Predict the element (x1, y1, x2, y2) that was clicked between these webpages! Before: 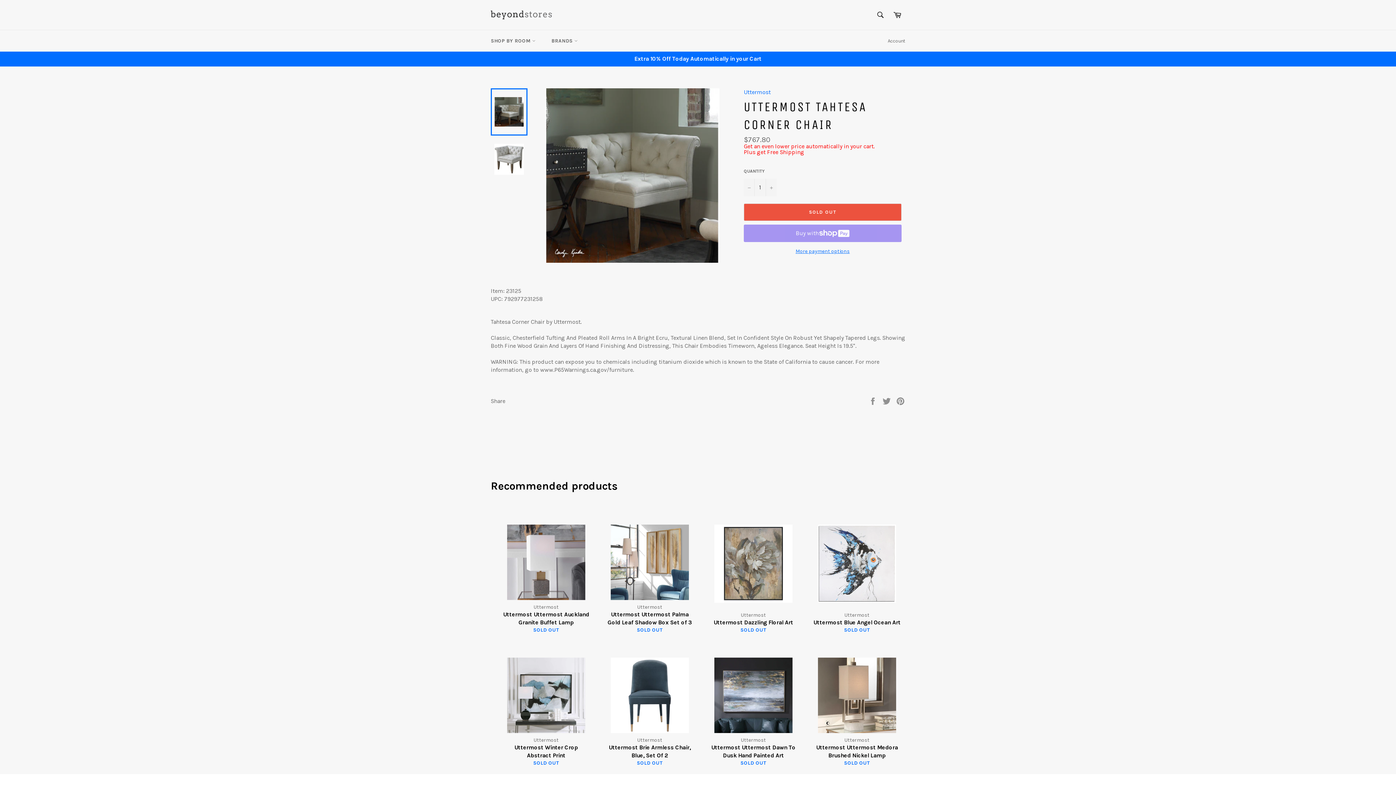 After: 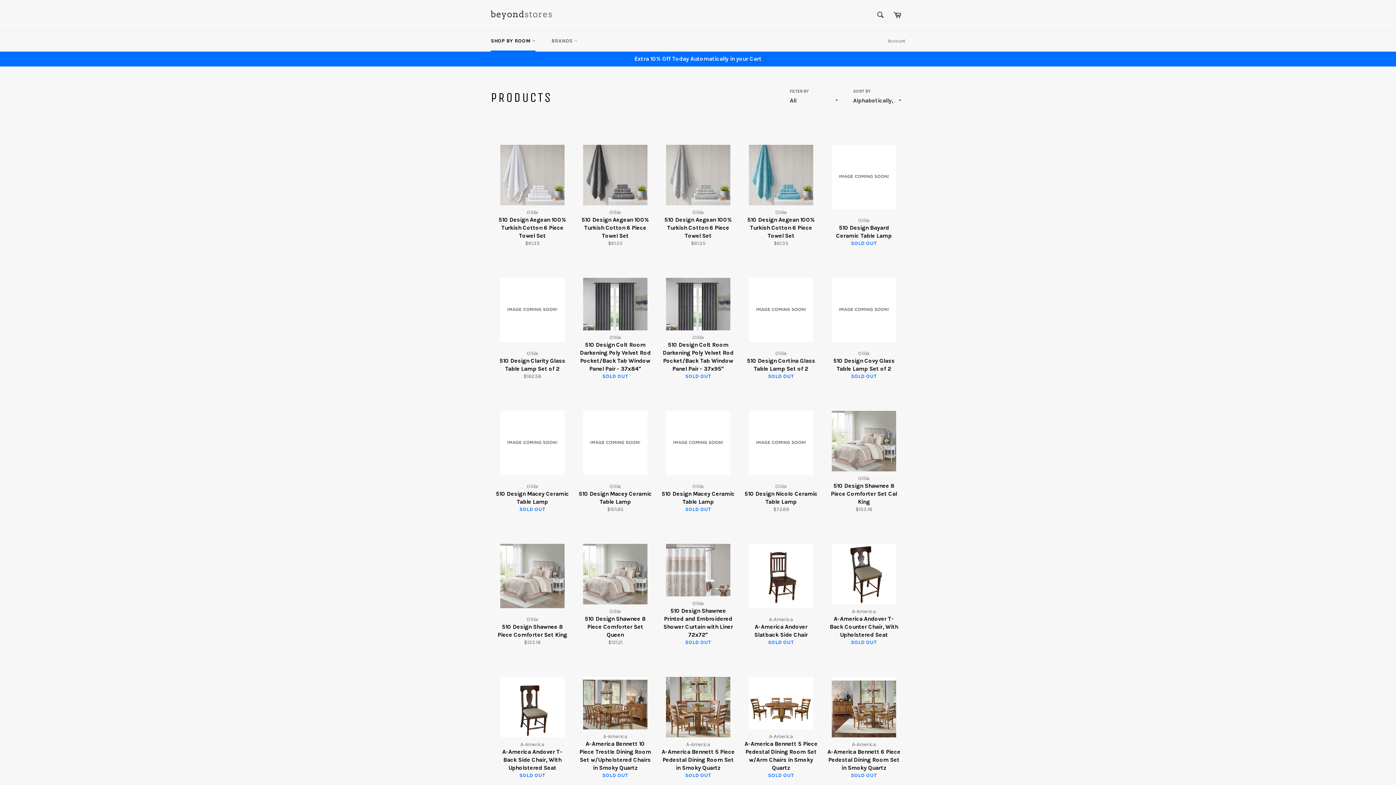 Action: label: SHOP BY ROOM  bbox: (483, 30, 542, 51)